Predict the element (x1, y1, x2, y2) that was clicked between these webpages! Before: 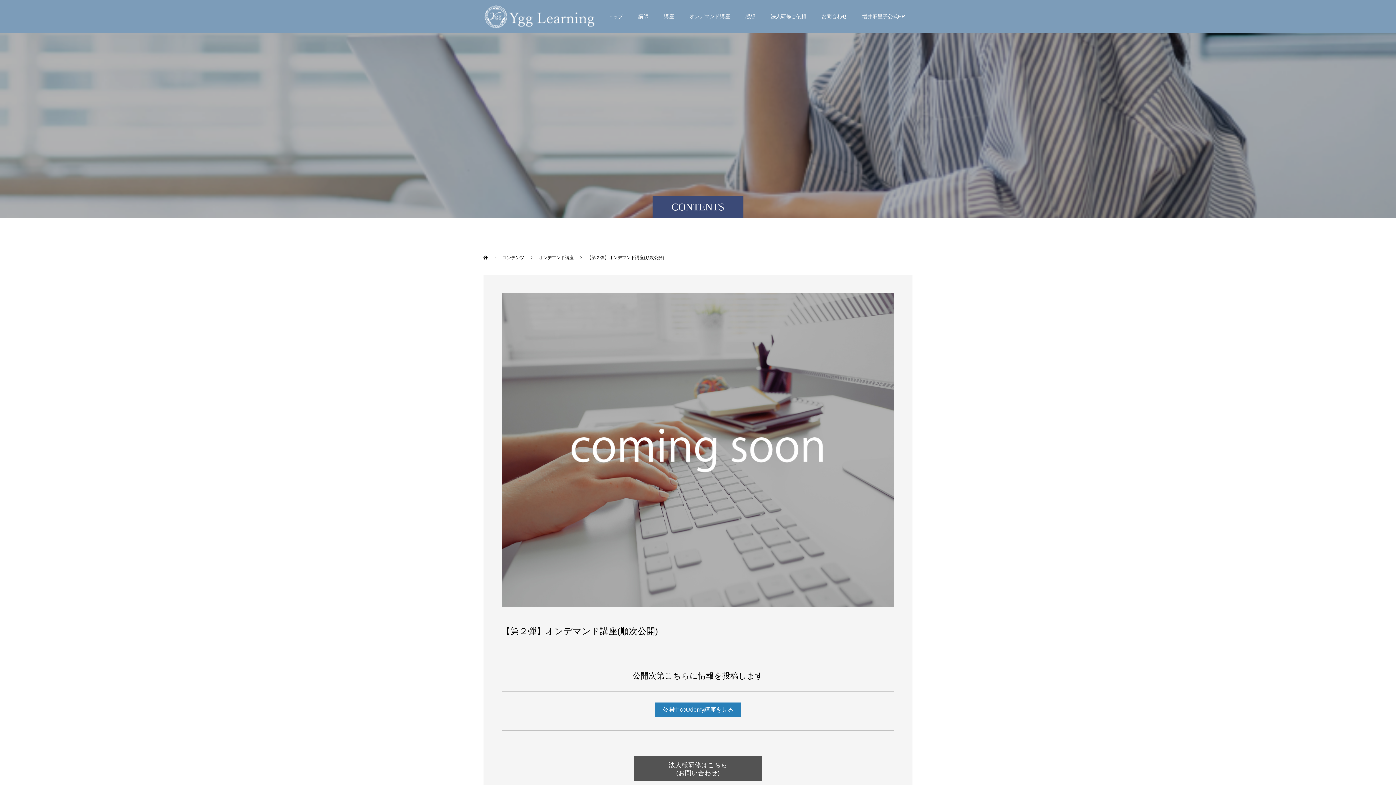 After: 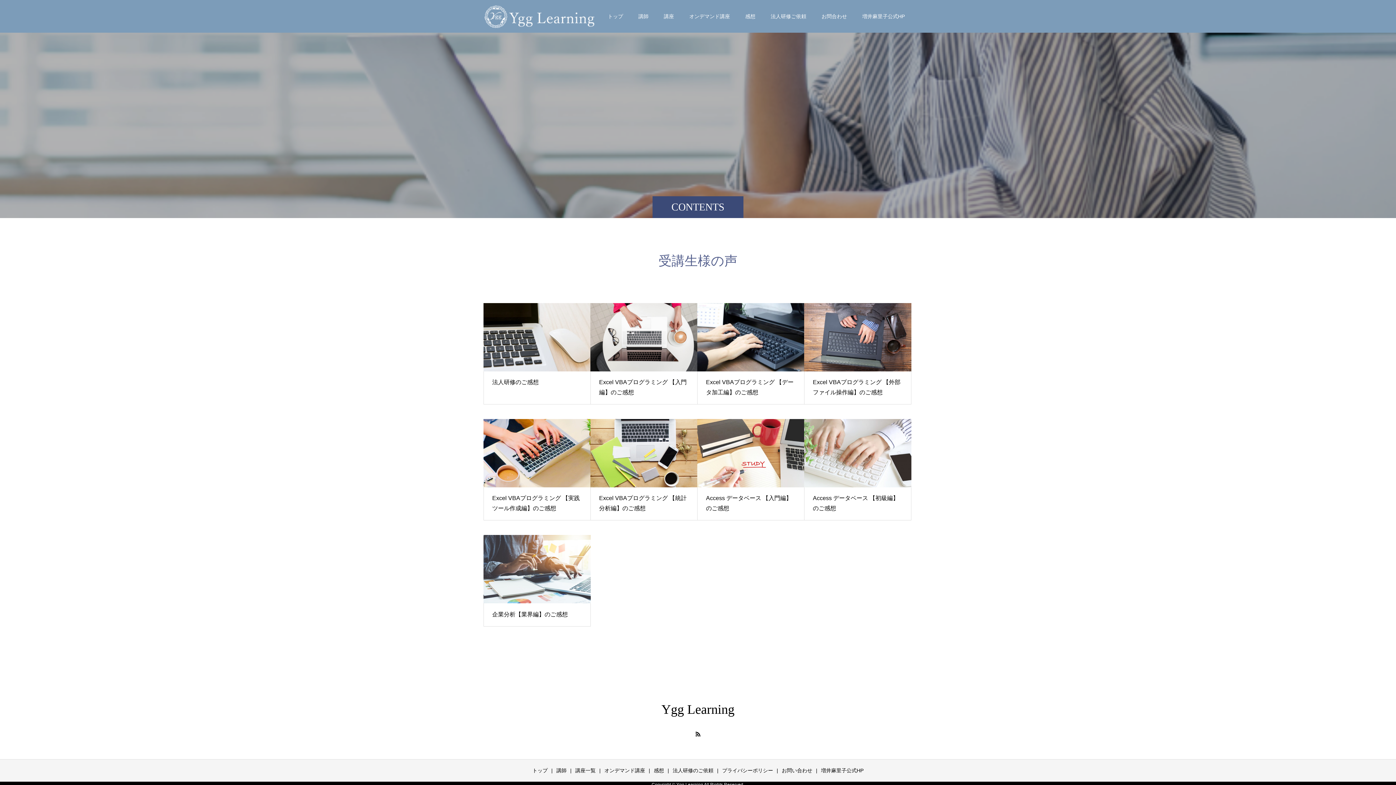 Action: label: 感想 bbox: (737, 0, 763, 32)